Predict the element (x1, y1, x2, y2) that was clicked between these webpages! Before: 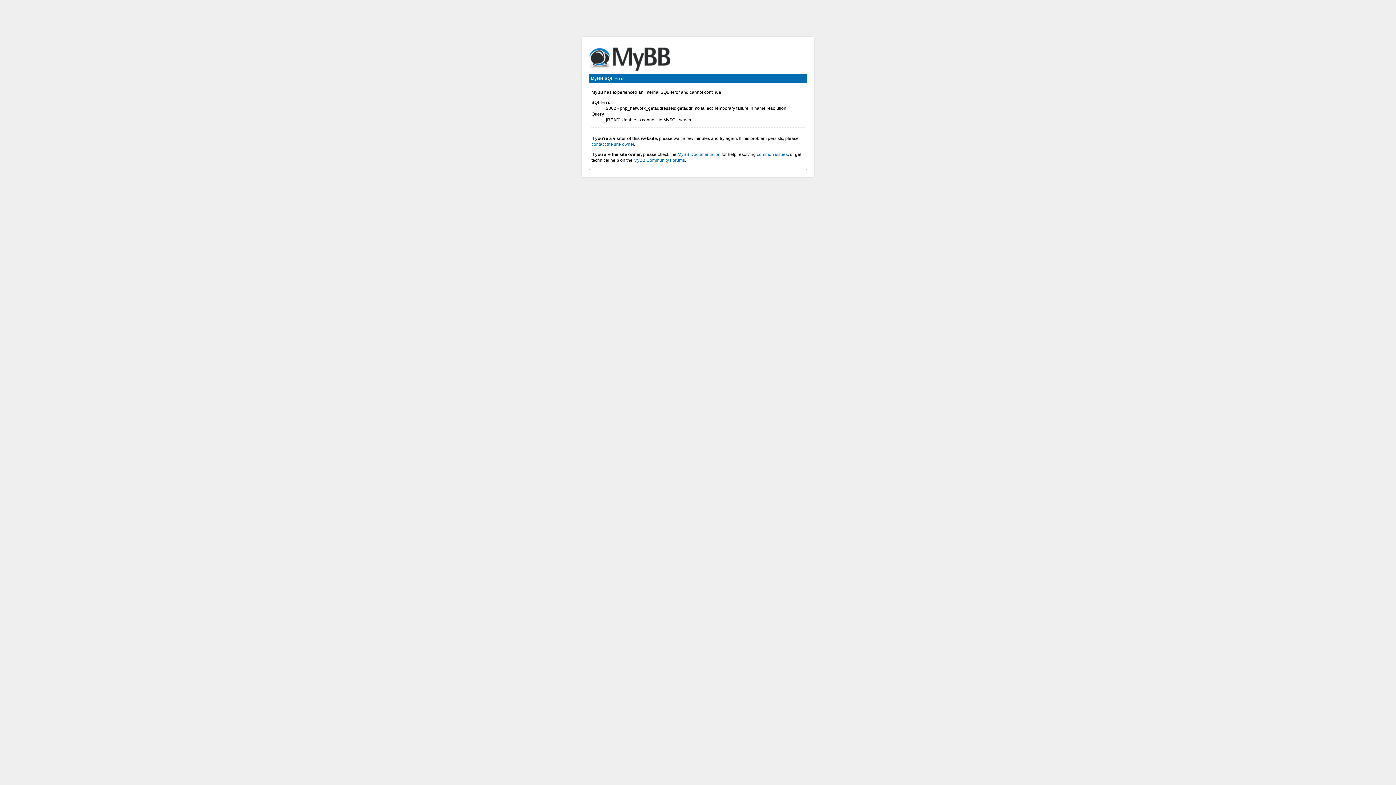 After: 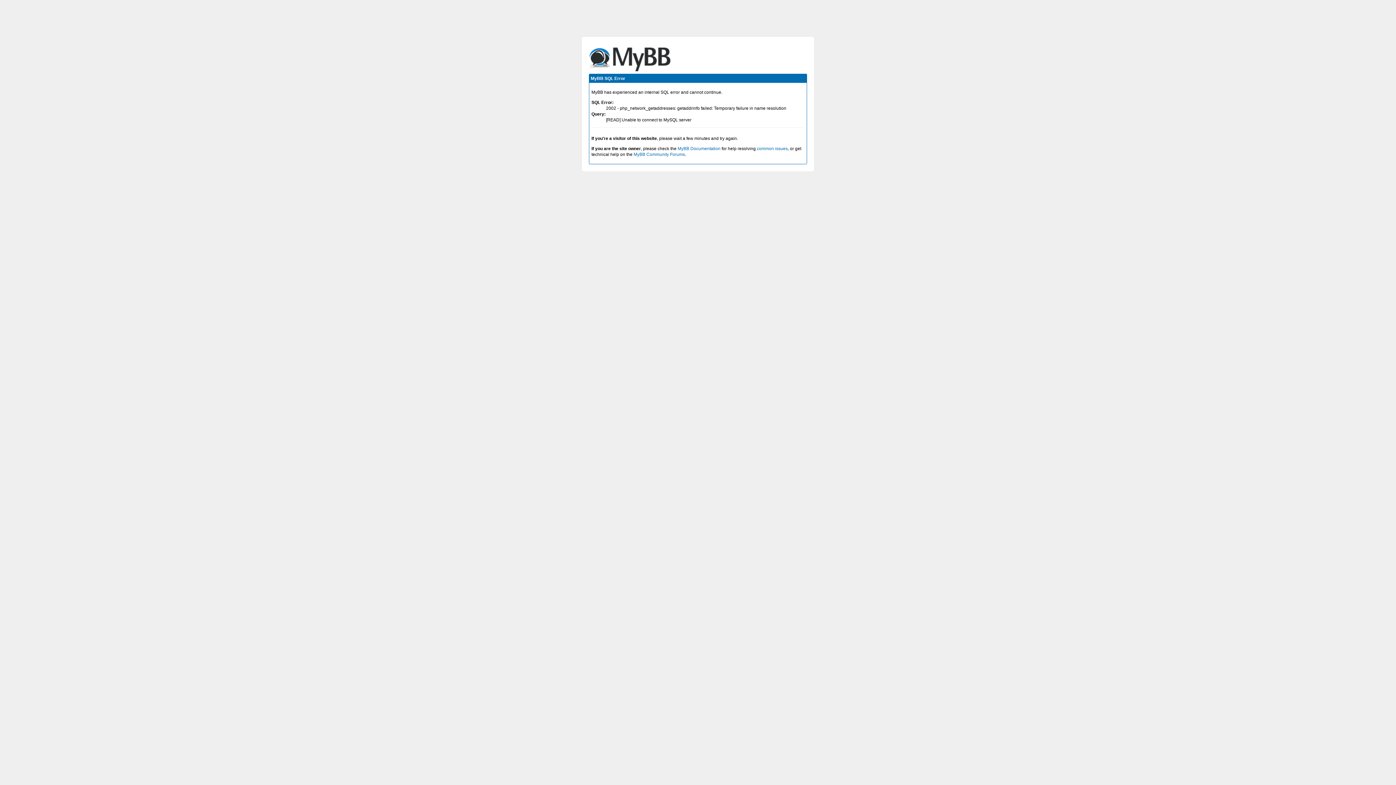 Action: label: contact the site owner bbox: (591, 141, 634, 146)